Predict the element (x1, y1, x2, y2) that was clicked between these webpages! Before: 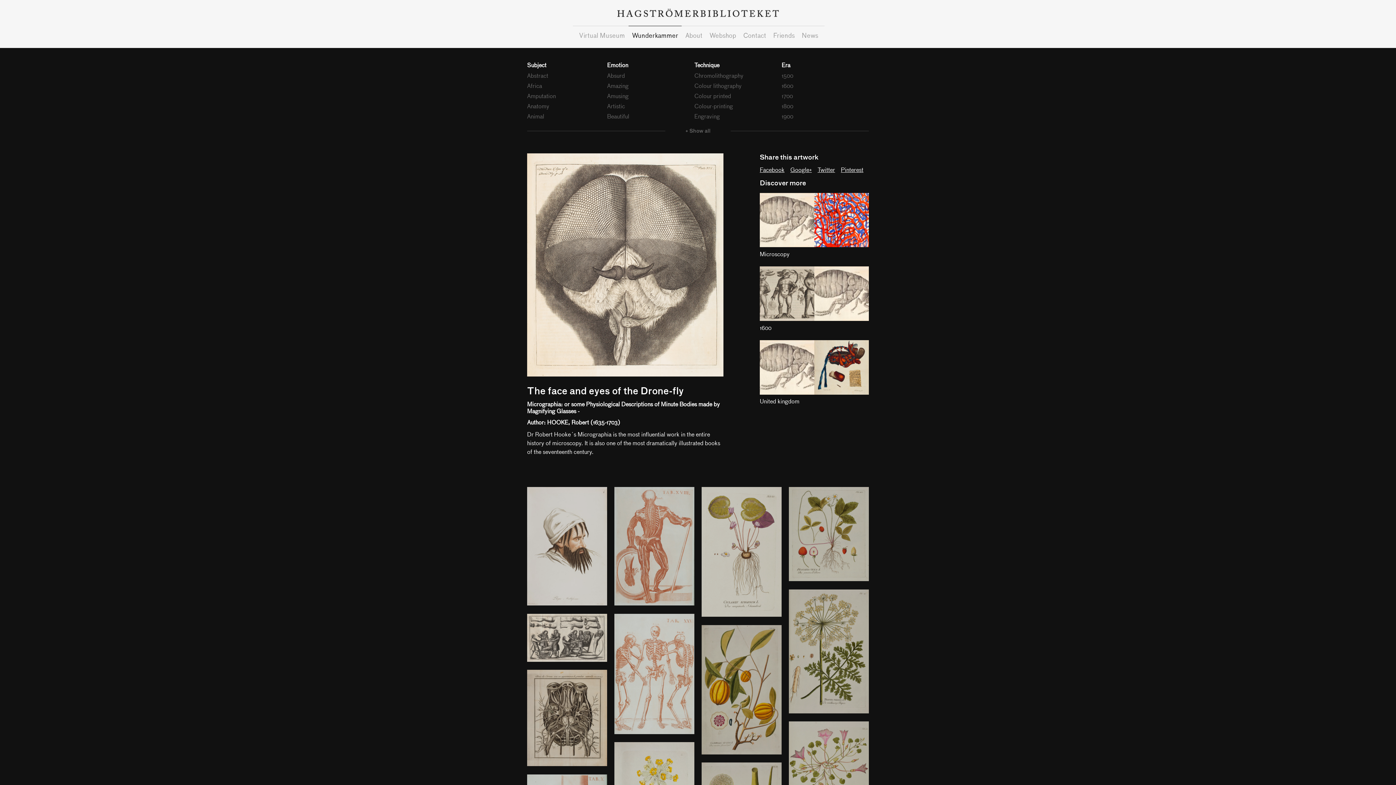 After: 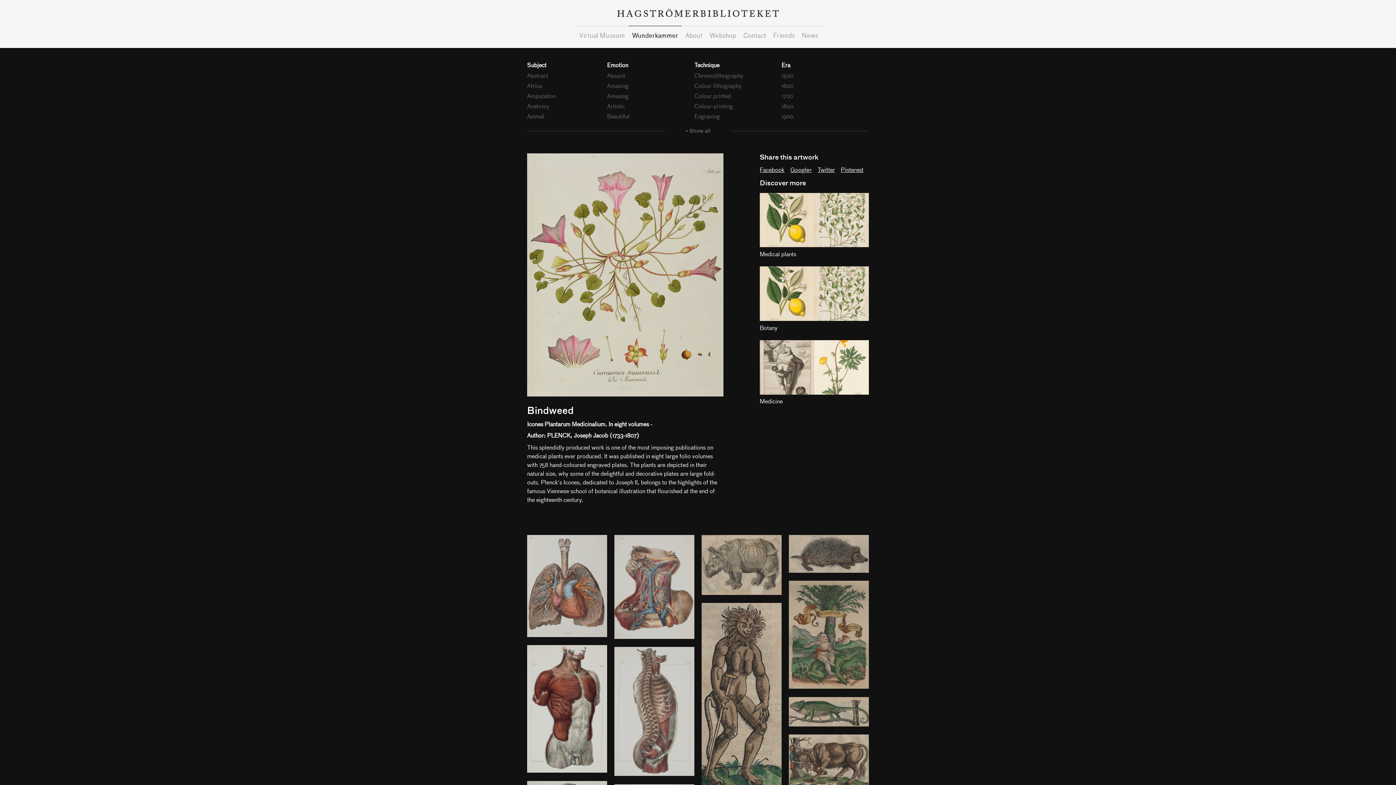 Action: bbox: (789, 721, 869, 822)